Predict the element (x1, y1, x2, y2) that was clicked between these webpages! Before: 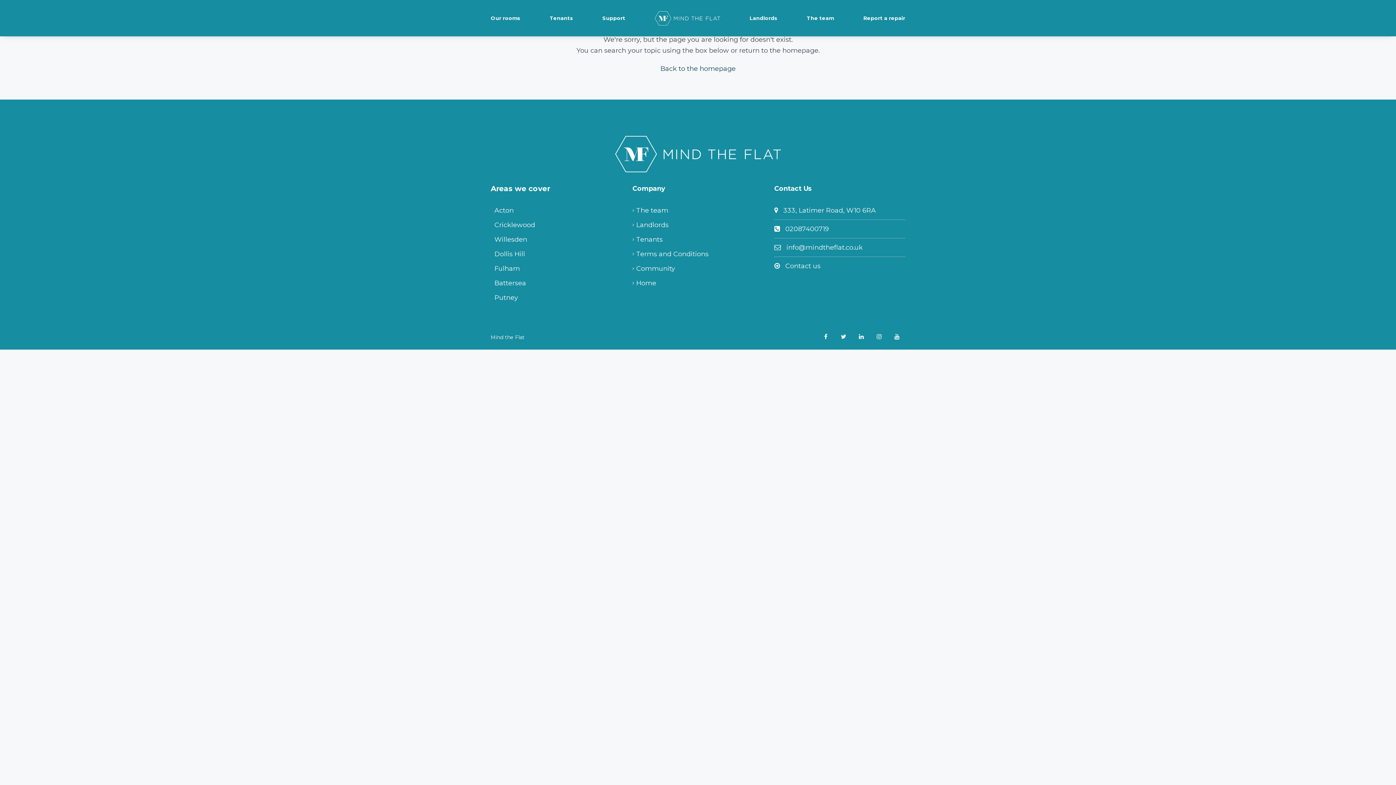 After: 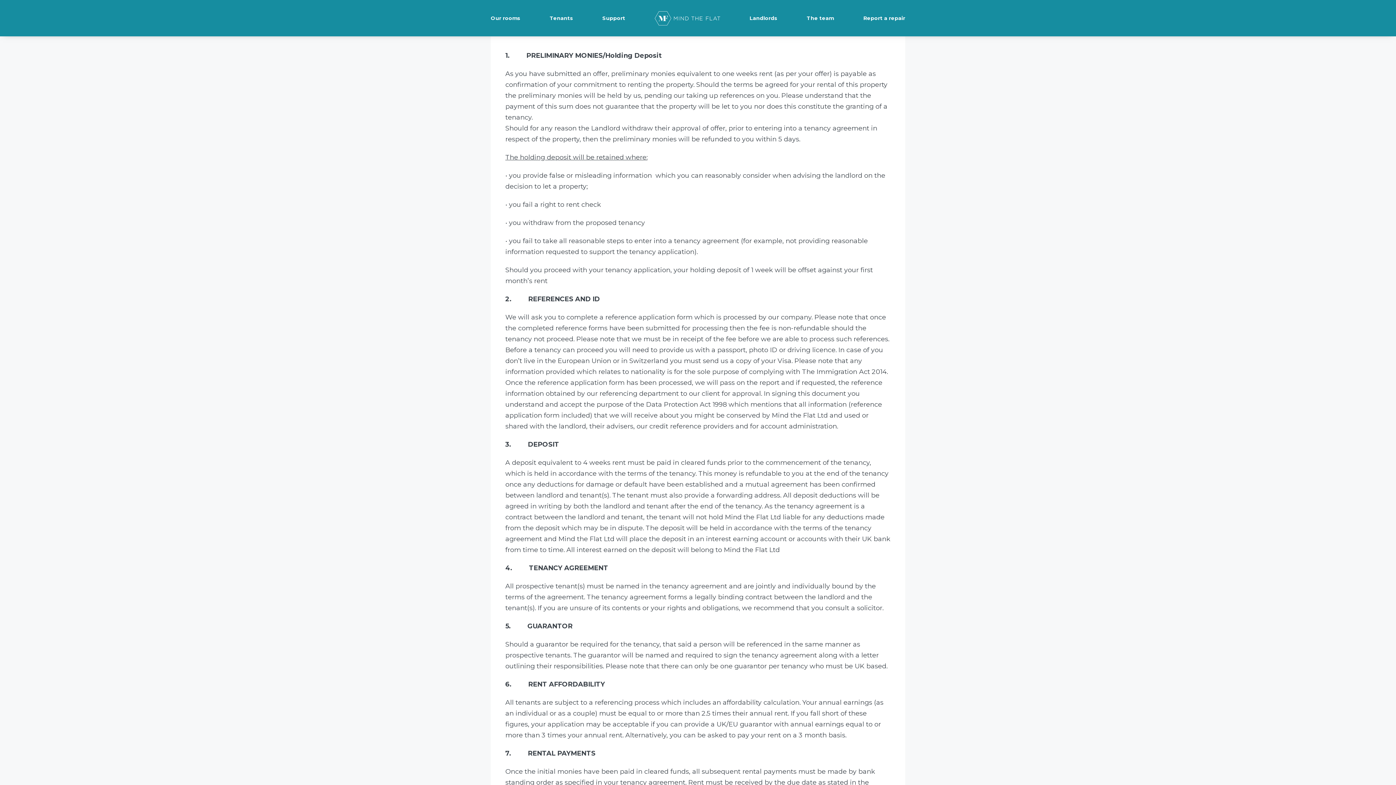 Action: label: Terms and Conditions bbox: (632, 250, 708, 258)